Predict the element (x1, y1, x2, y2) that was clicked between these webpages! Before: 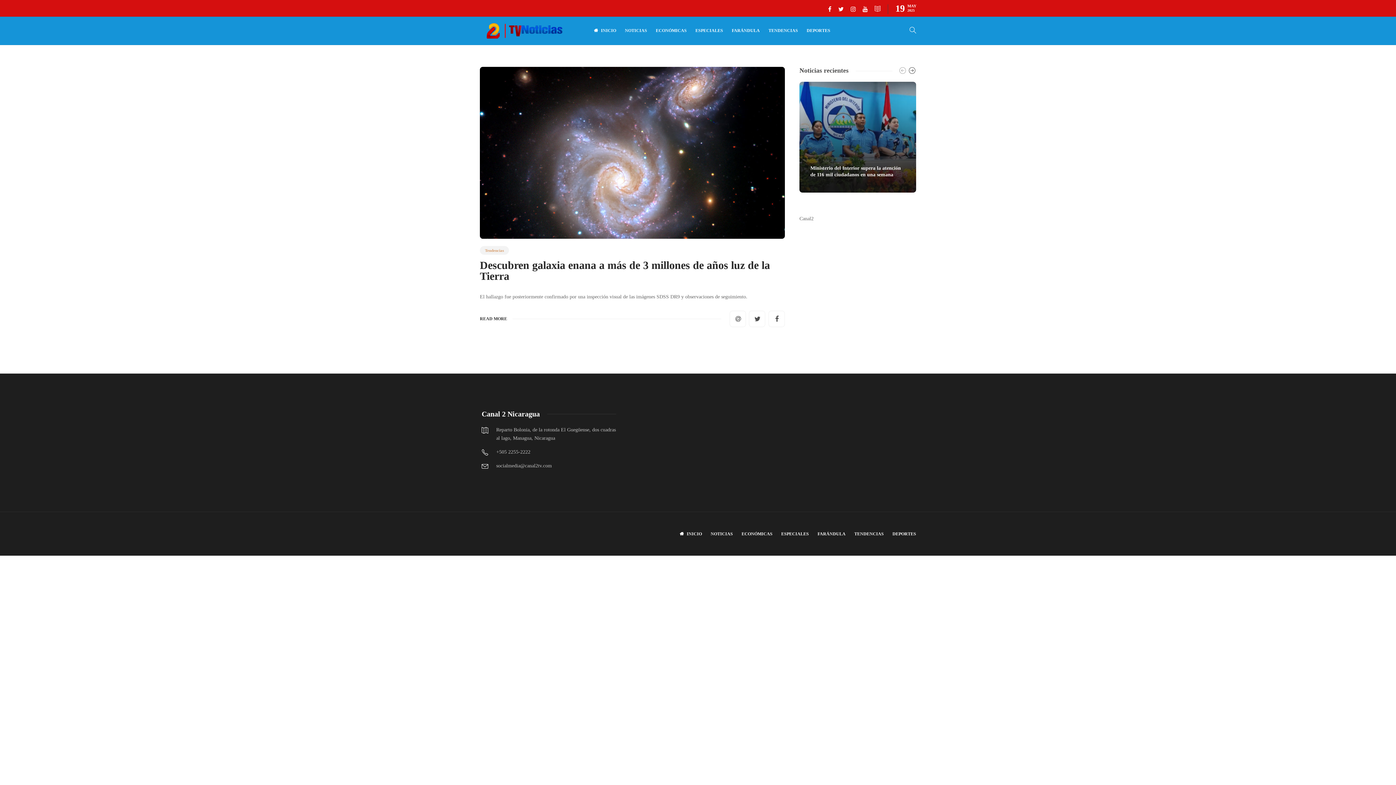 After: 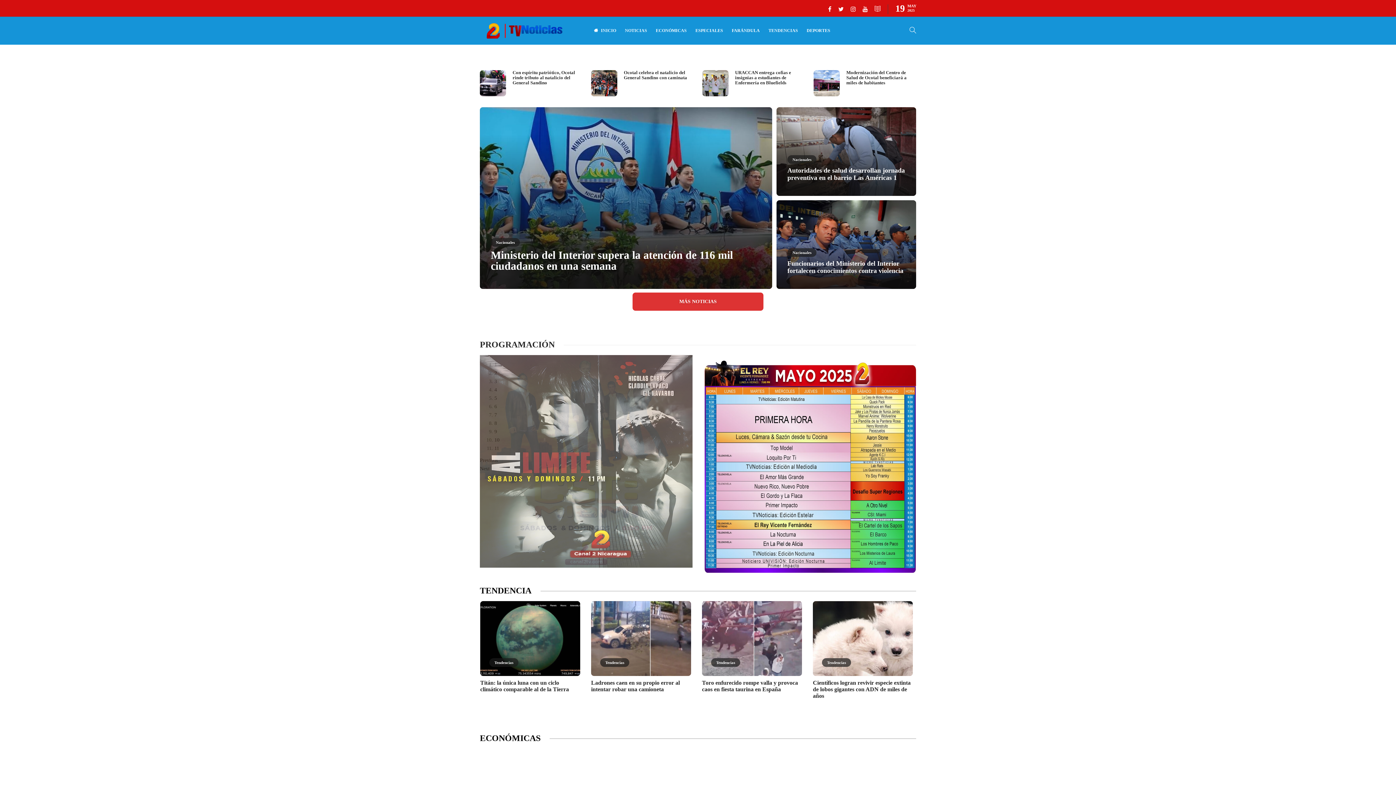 Action: label: INICIO bbox: (680, 526, 702, 541)